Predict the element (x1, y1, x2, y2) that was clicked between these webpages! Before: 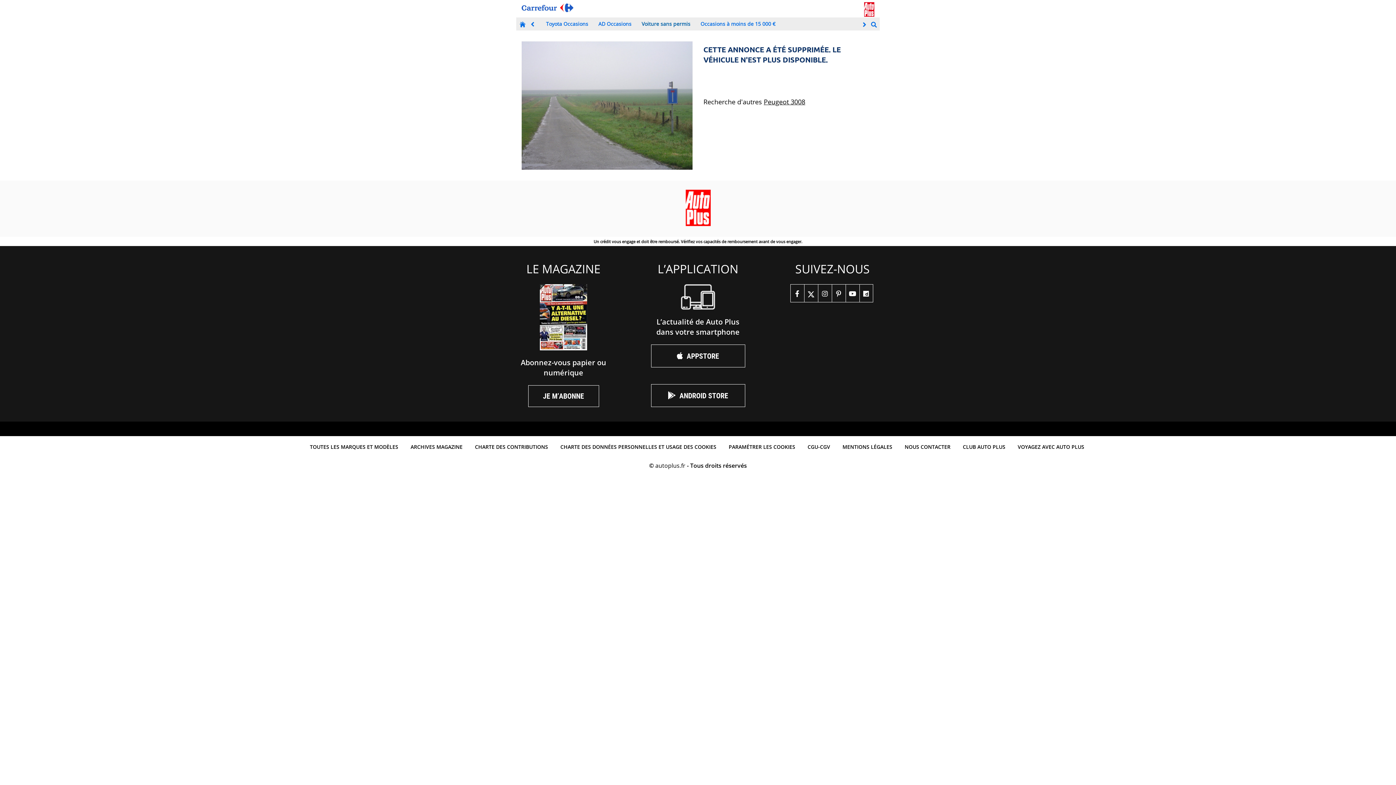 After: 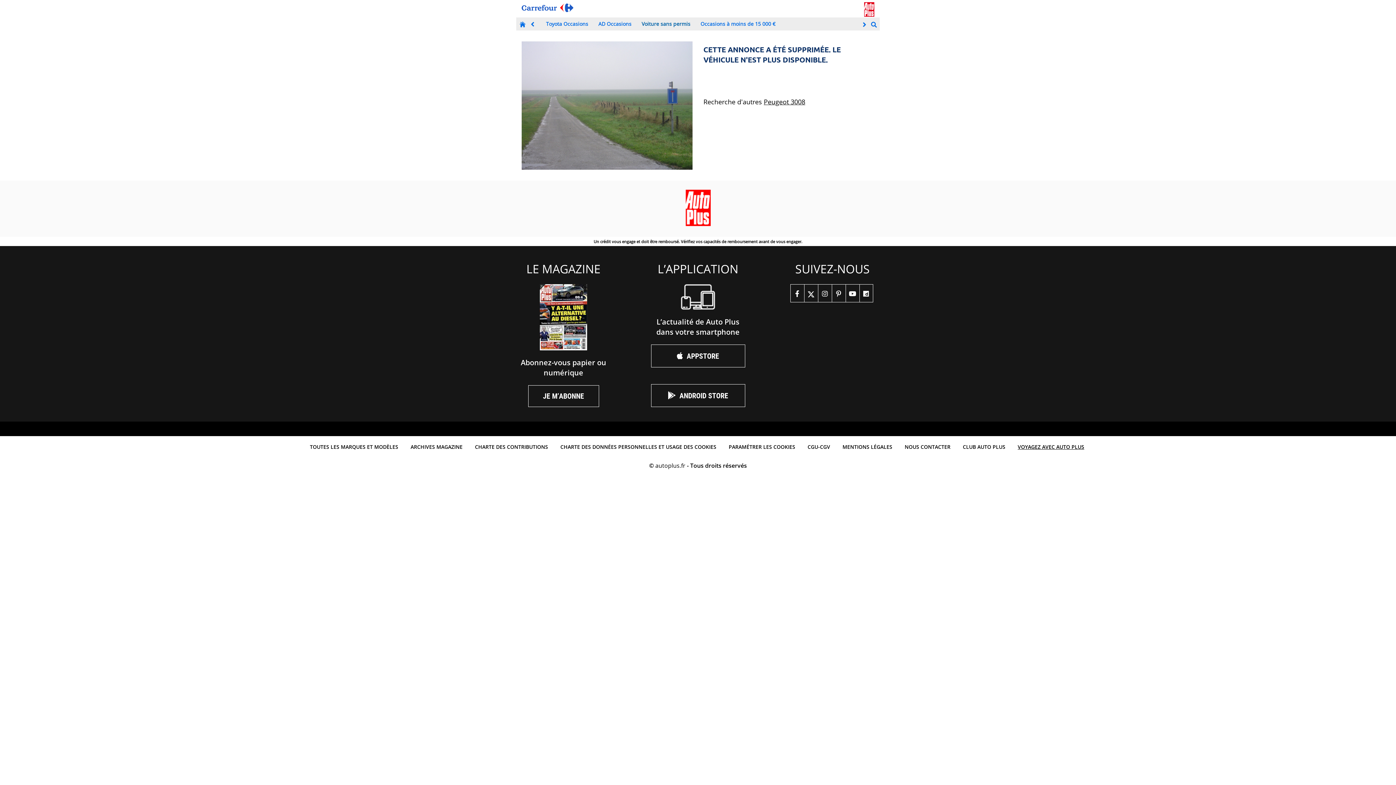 Action: bbox: (1014, 439, 1088, 454) label: VOYAGEZ AVEC AUTO PLUS